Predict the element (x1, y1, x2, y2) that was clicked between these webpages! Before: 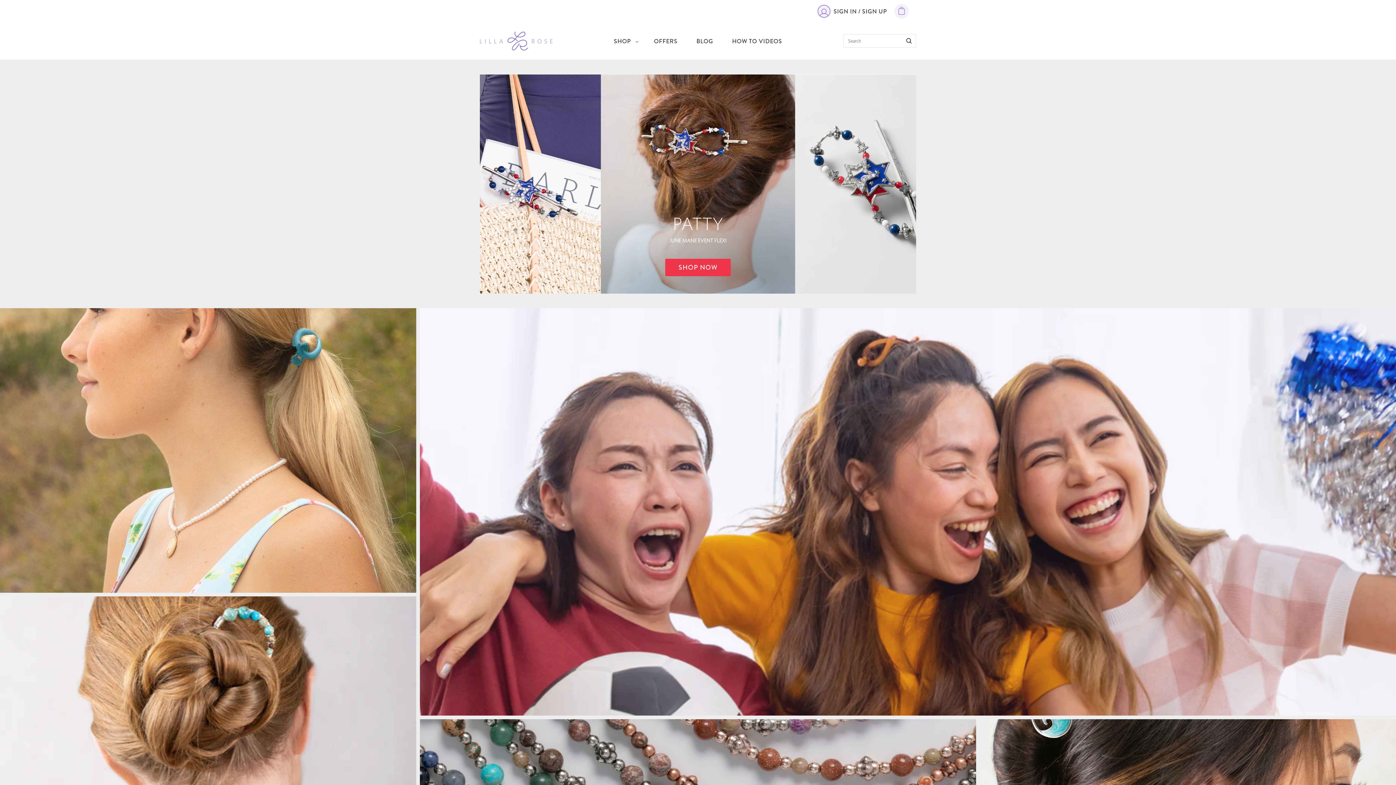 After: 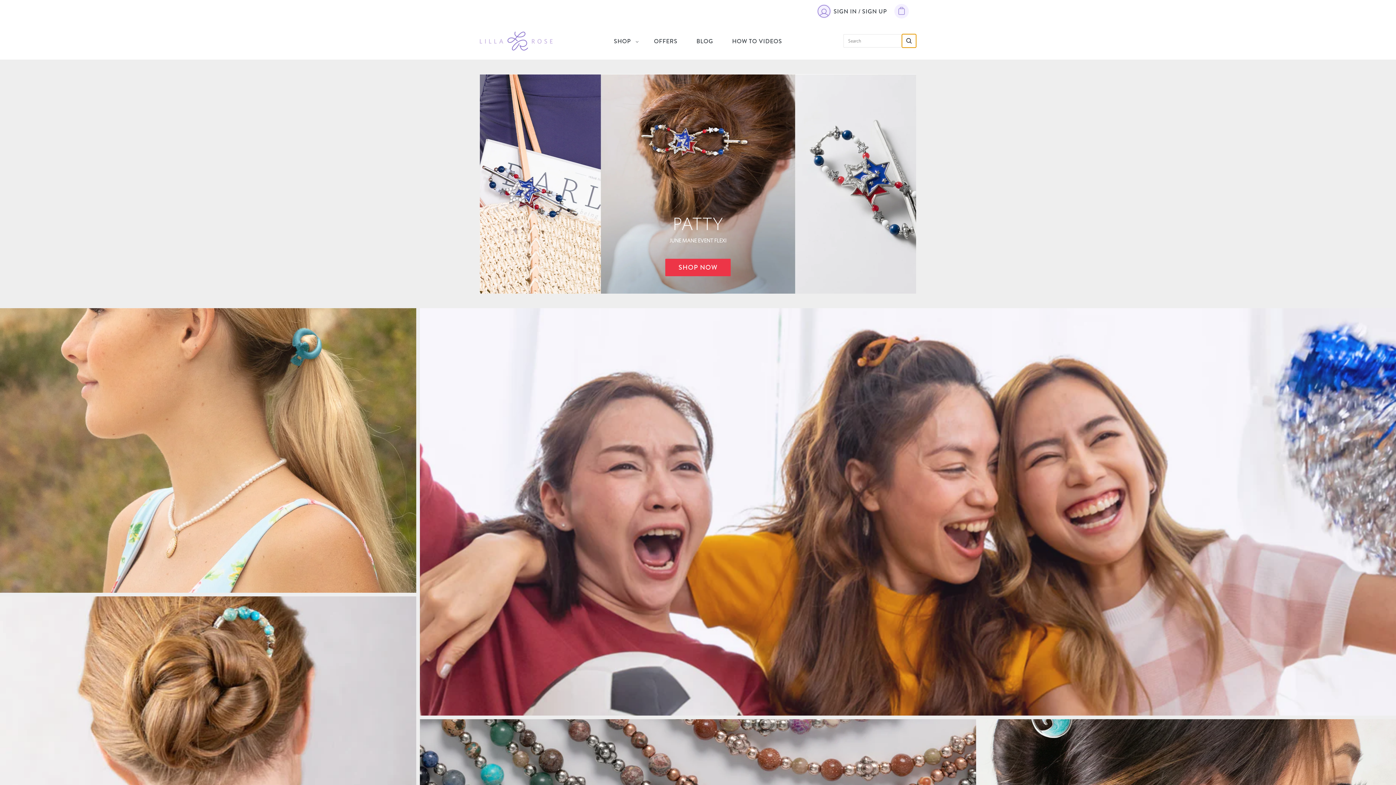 Action: label: Search bbox: (902, 34, 916, 47)